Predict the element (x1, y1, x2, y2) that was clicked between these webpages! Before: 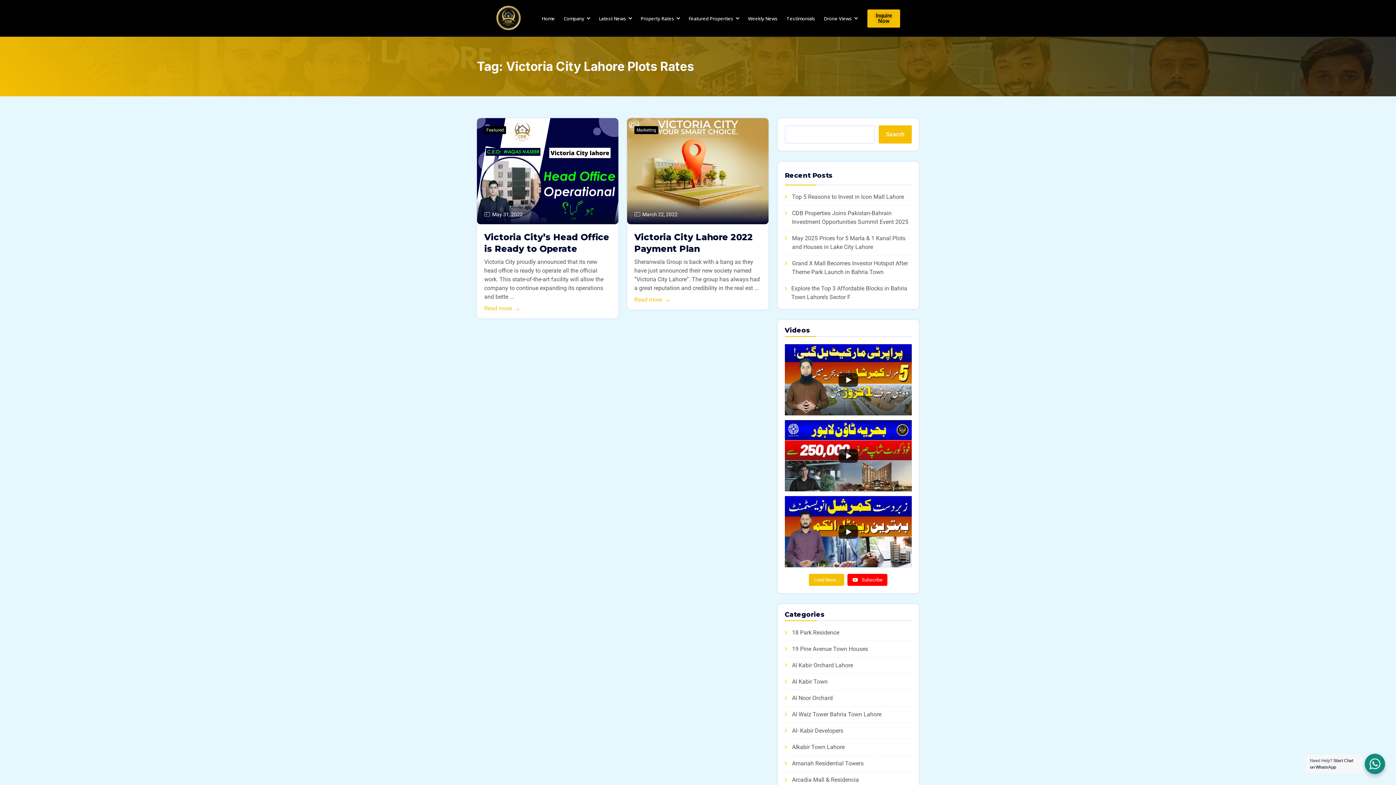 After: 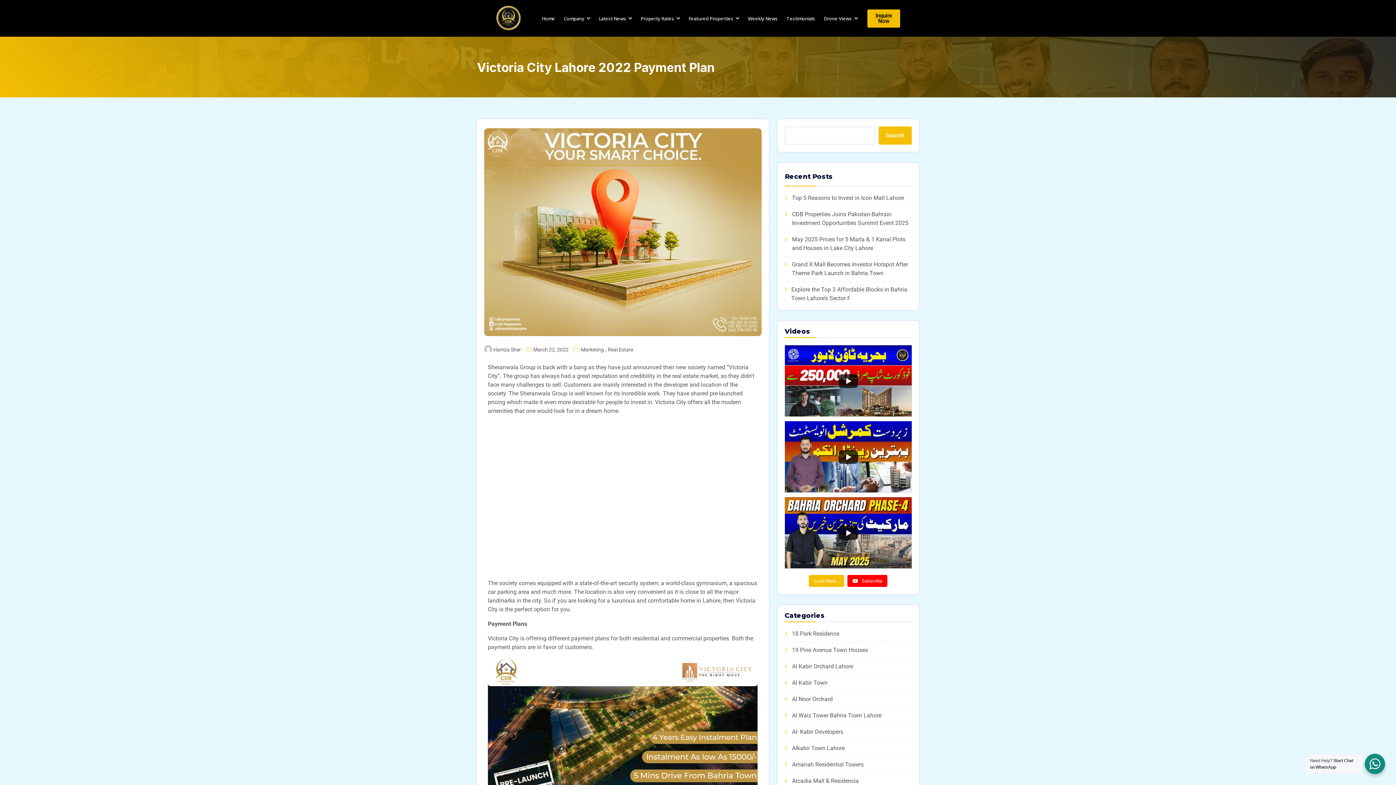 Action: bbox: (634, 231, 761, 254) label: Victoria City Lahore 2022 Payment Plan